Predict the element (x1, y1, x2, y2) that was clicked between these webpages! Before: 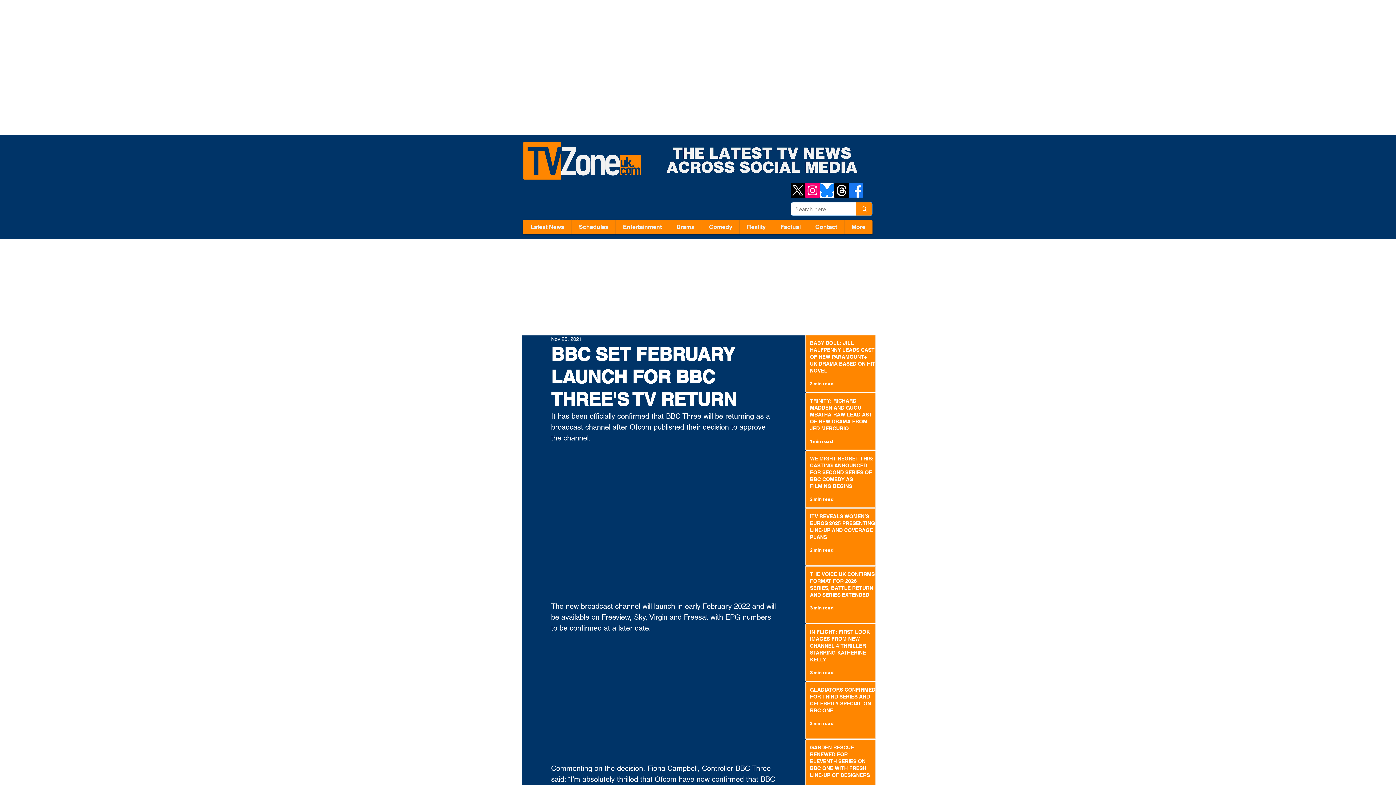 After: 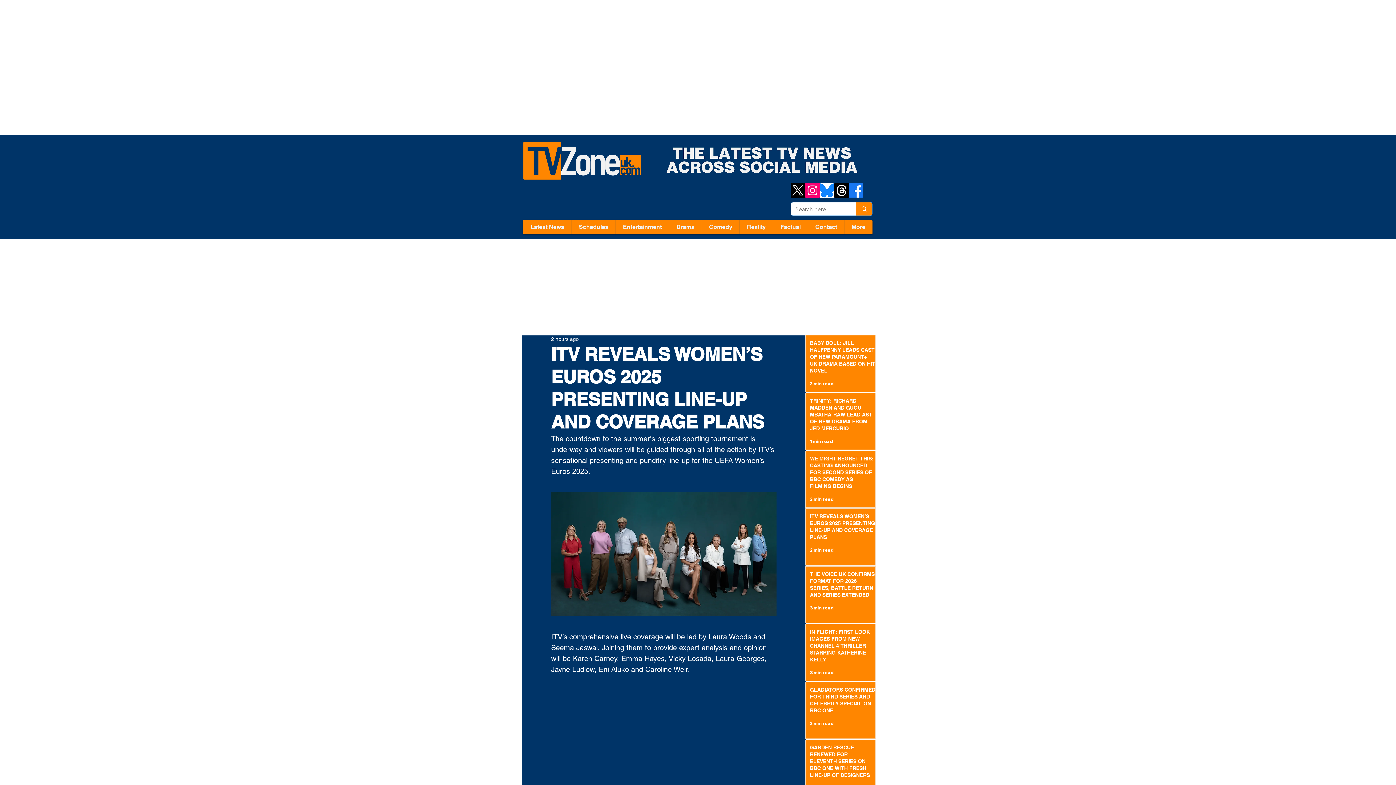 Action: label: ITV REVEALS WOMEN’S EUROS 2025 PRESENTING LINE-UP AND COVERAGE PLANS bbox: (810, 513, 875, 544)